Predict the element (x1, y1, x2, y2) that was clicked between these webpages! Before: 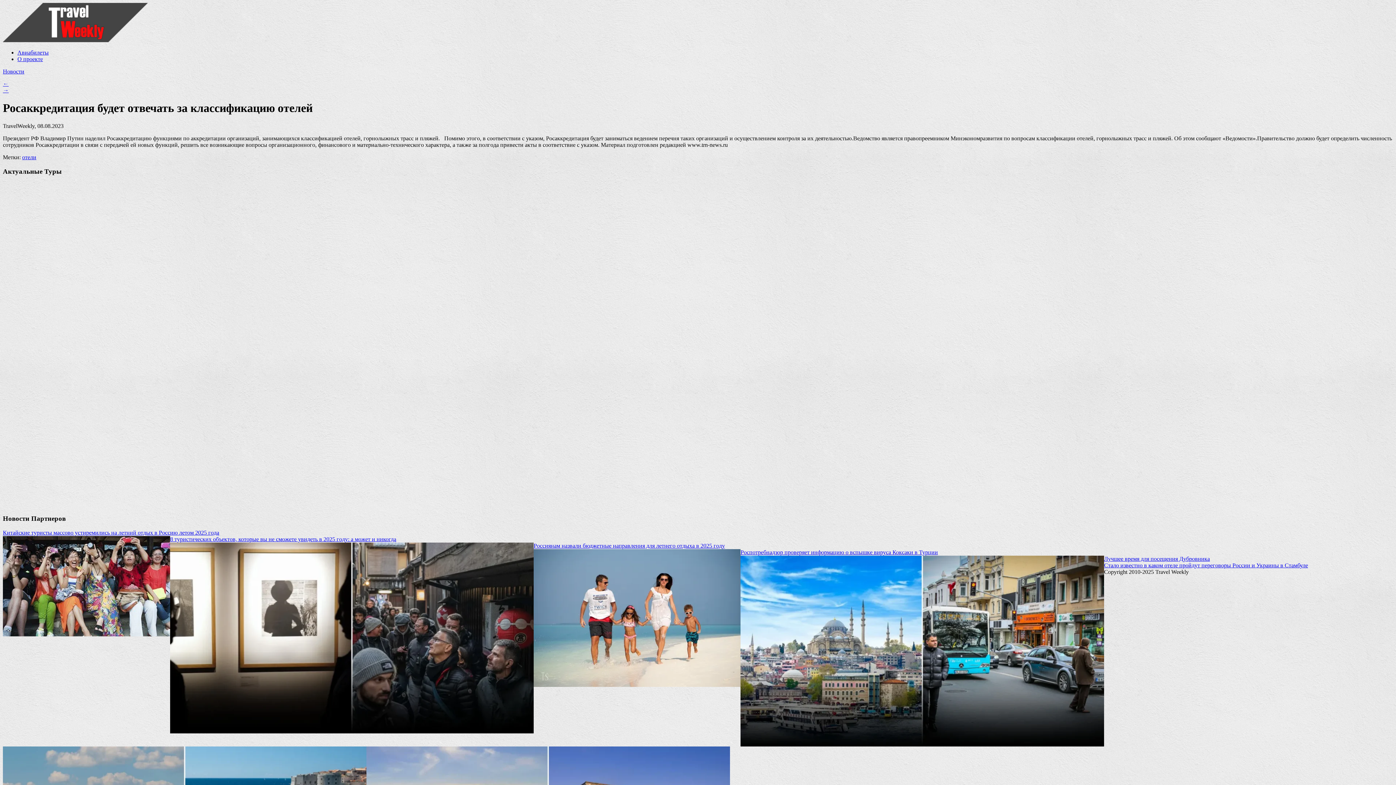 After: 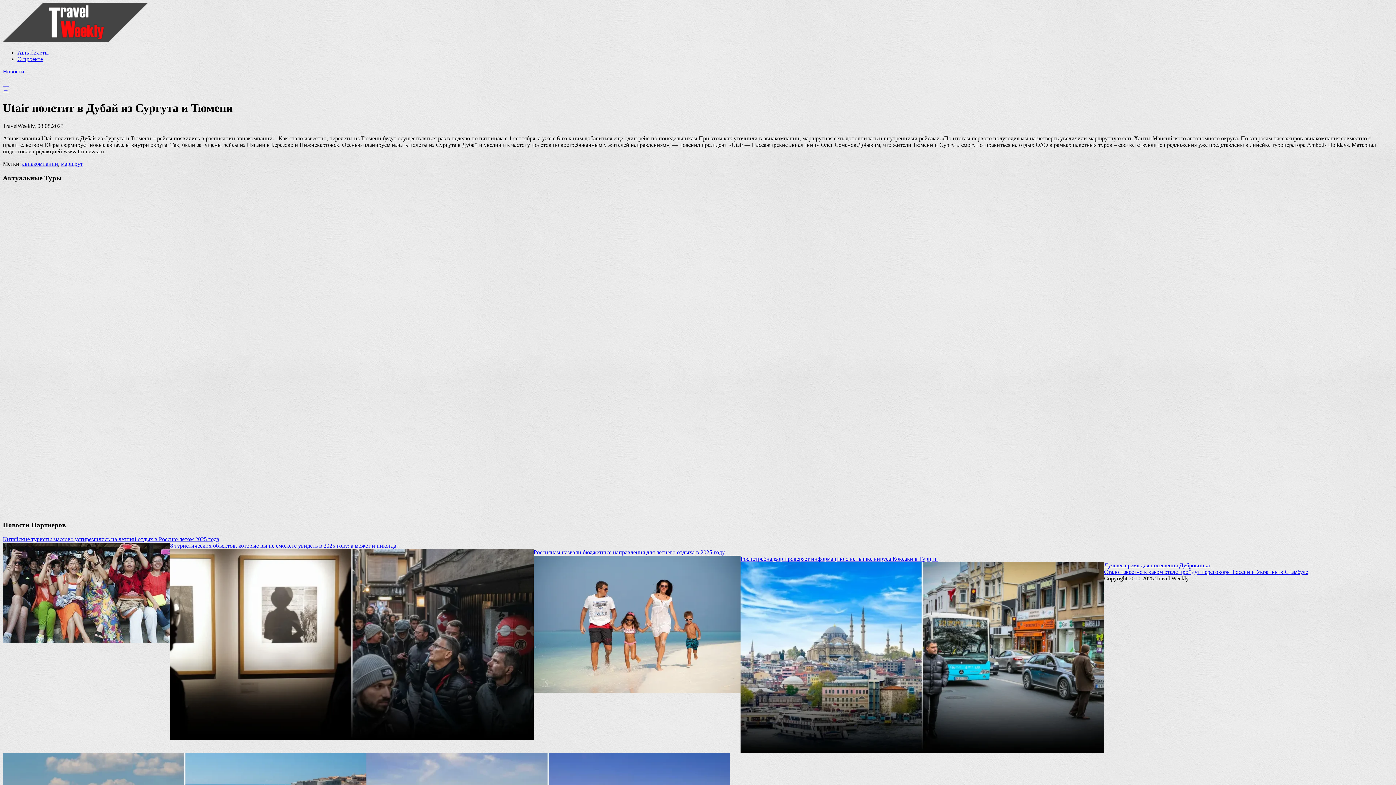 Action: bbox: (2, 80, 8, 86) label: ←